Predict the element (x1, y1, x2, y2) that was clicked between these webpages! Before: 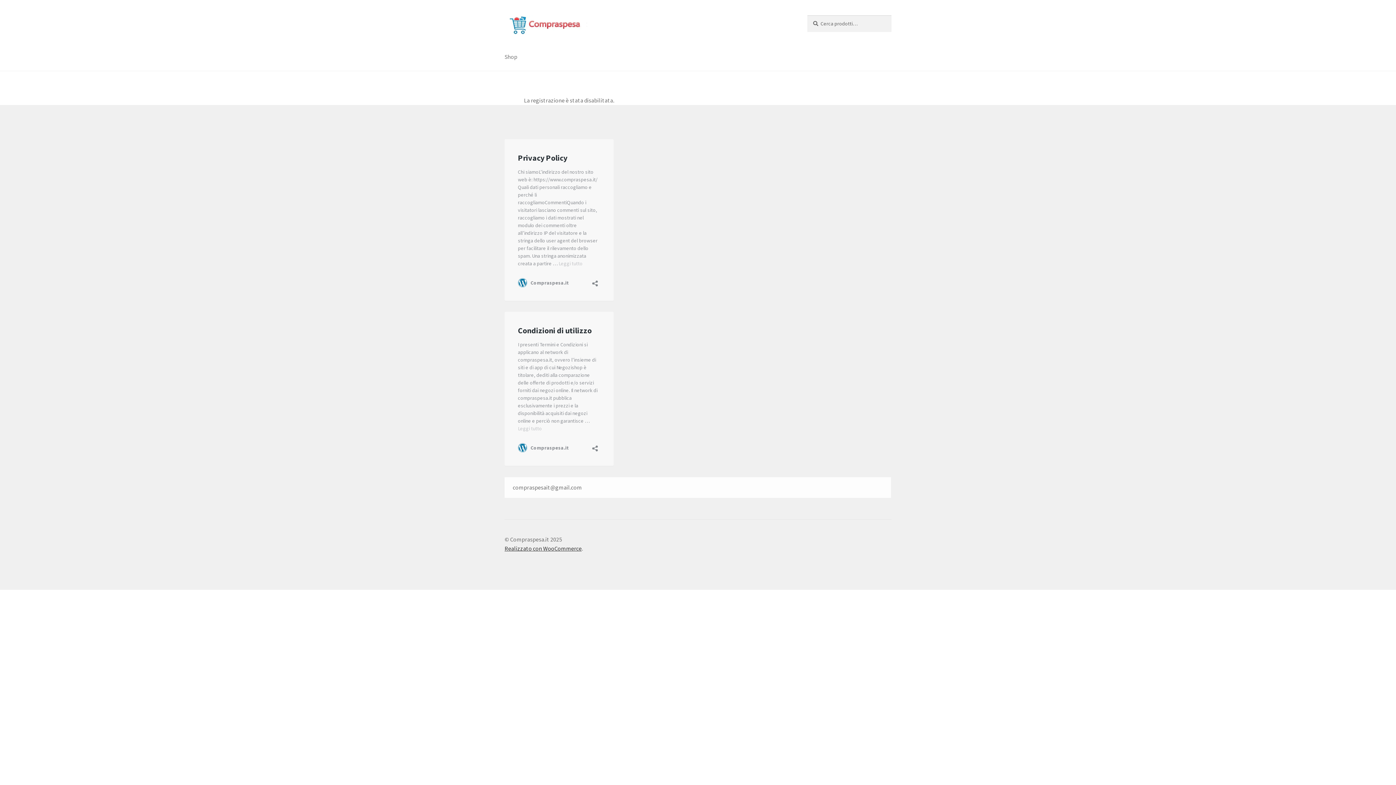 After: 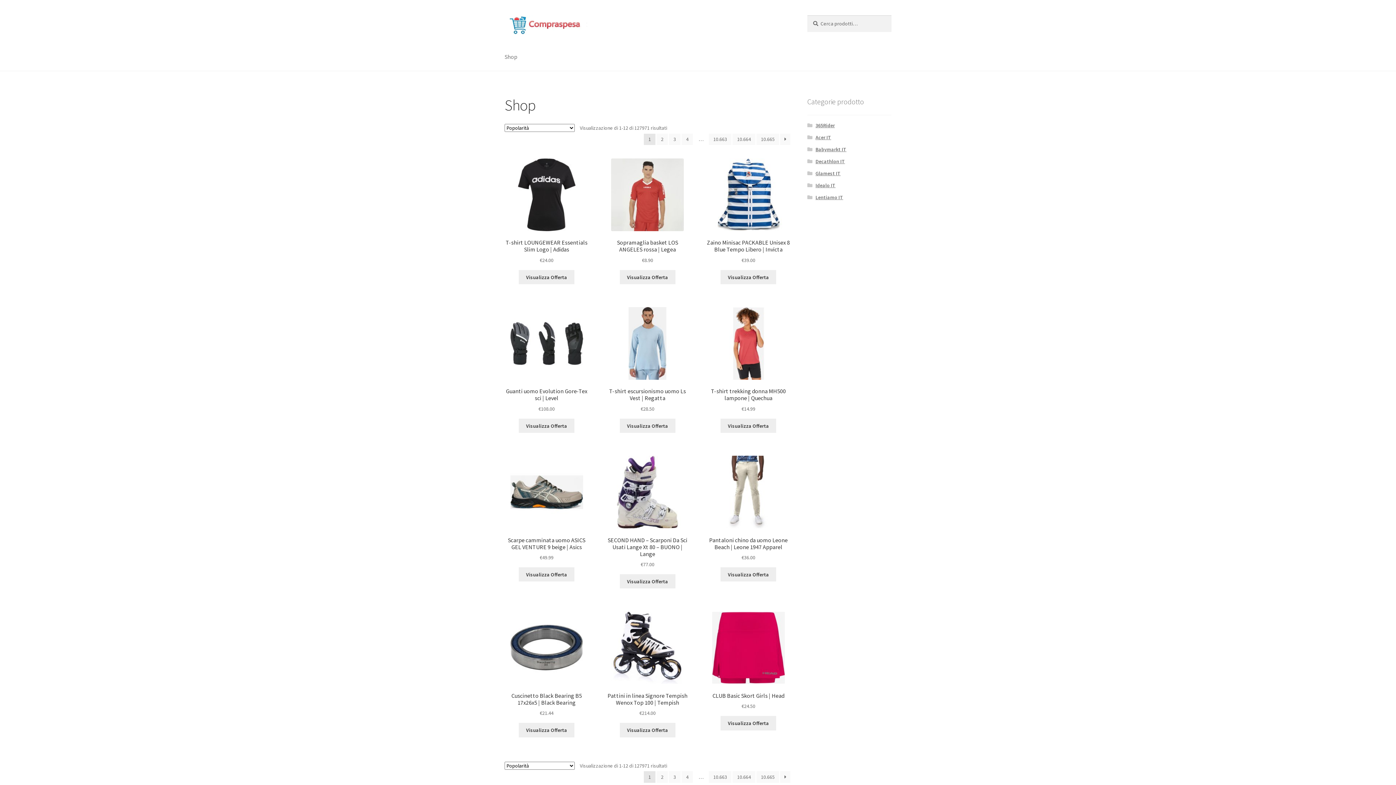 Action: label: Shop bbox: (498, 43, 523, 70)